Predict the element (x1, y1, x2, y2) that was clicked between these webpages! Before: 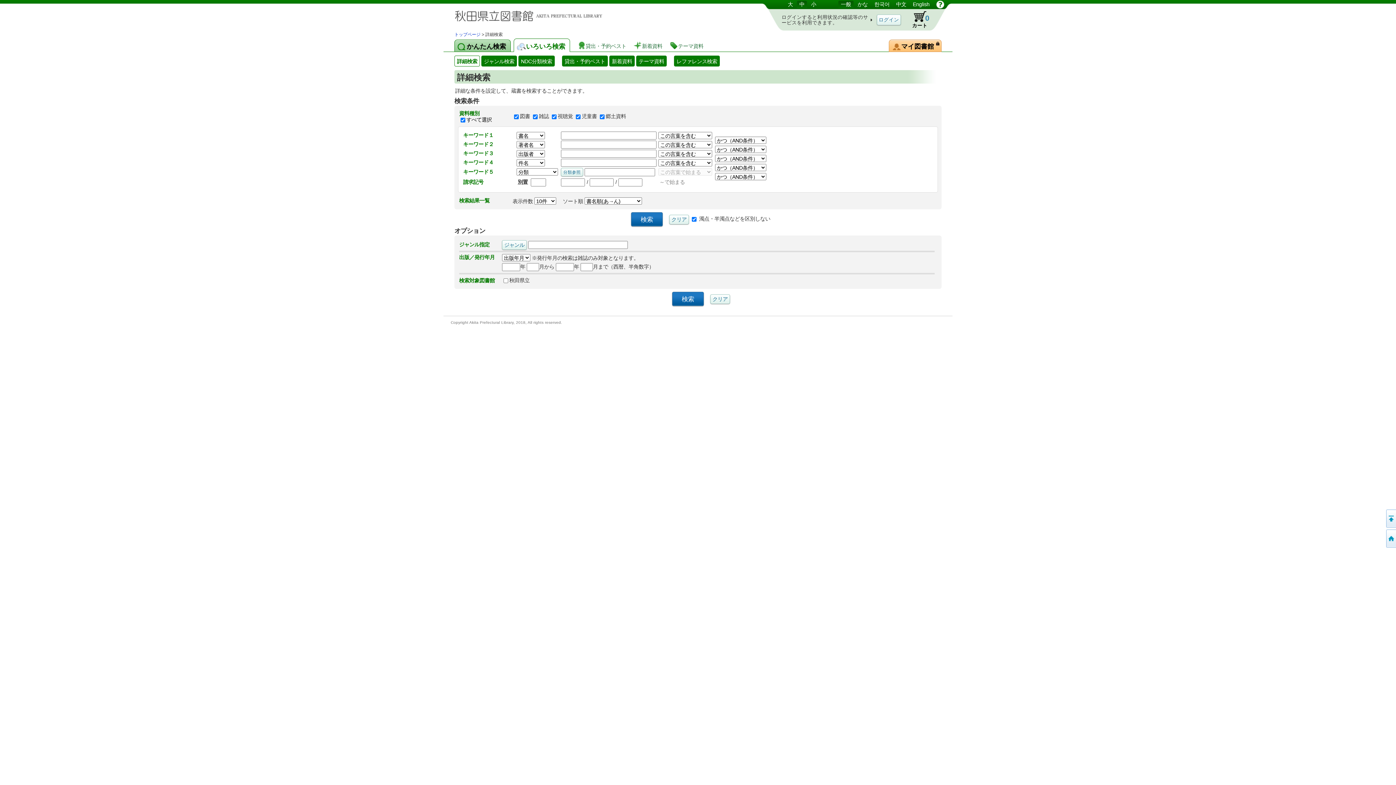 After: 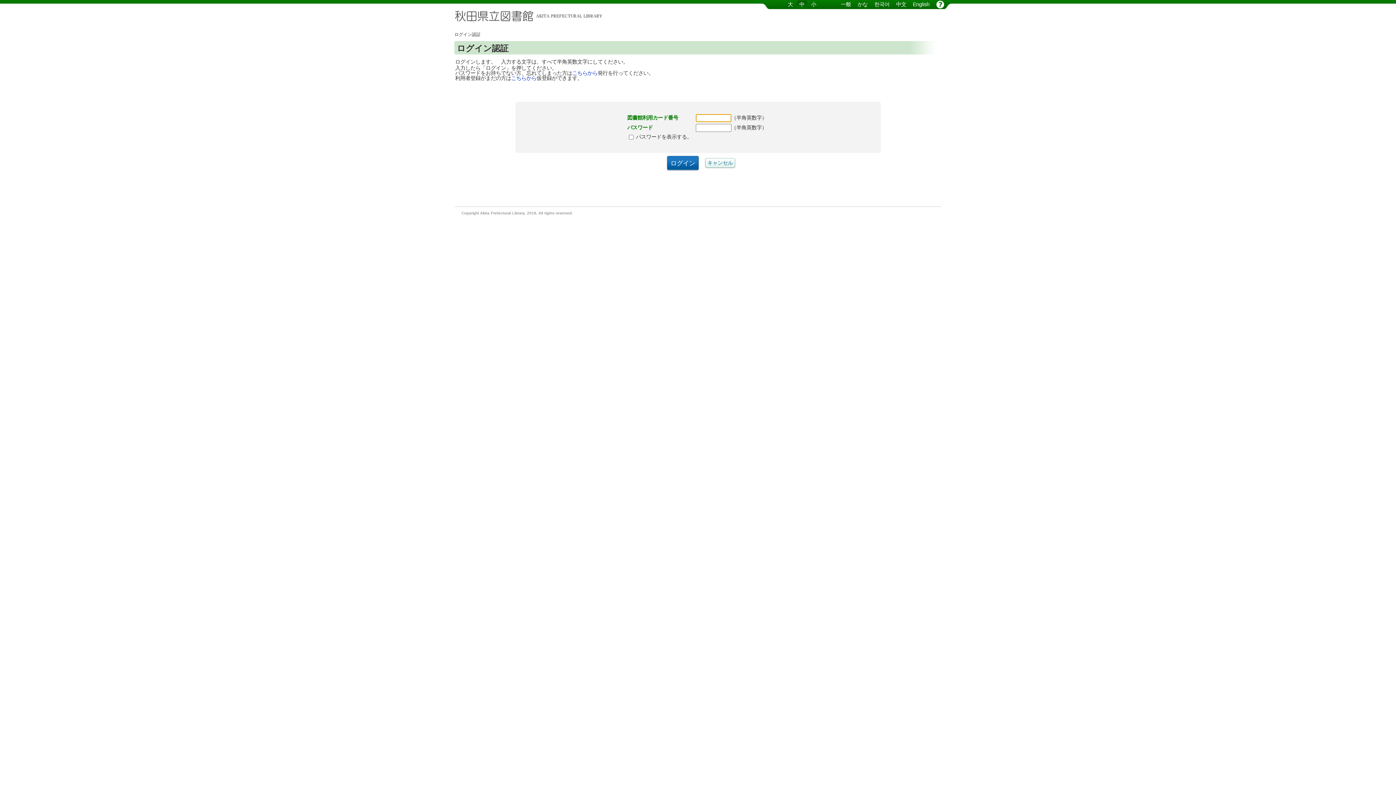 Action: bbox: (889, 39, 941, 52) label: マイ図書館